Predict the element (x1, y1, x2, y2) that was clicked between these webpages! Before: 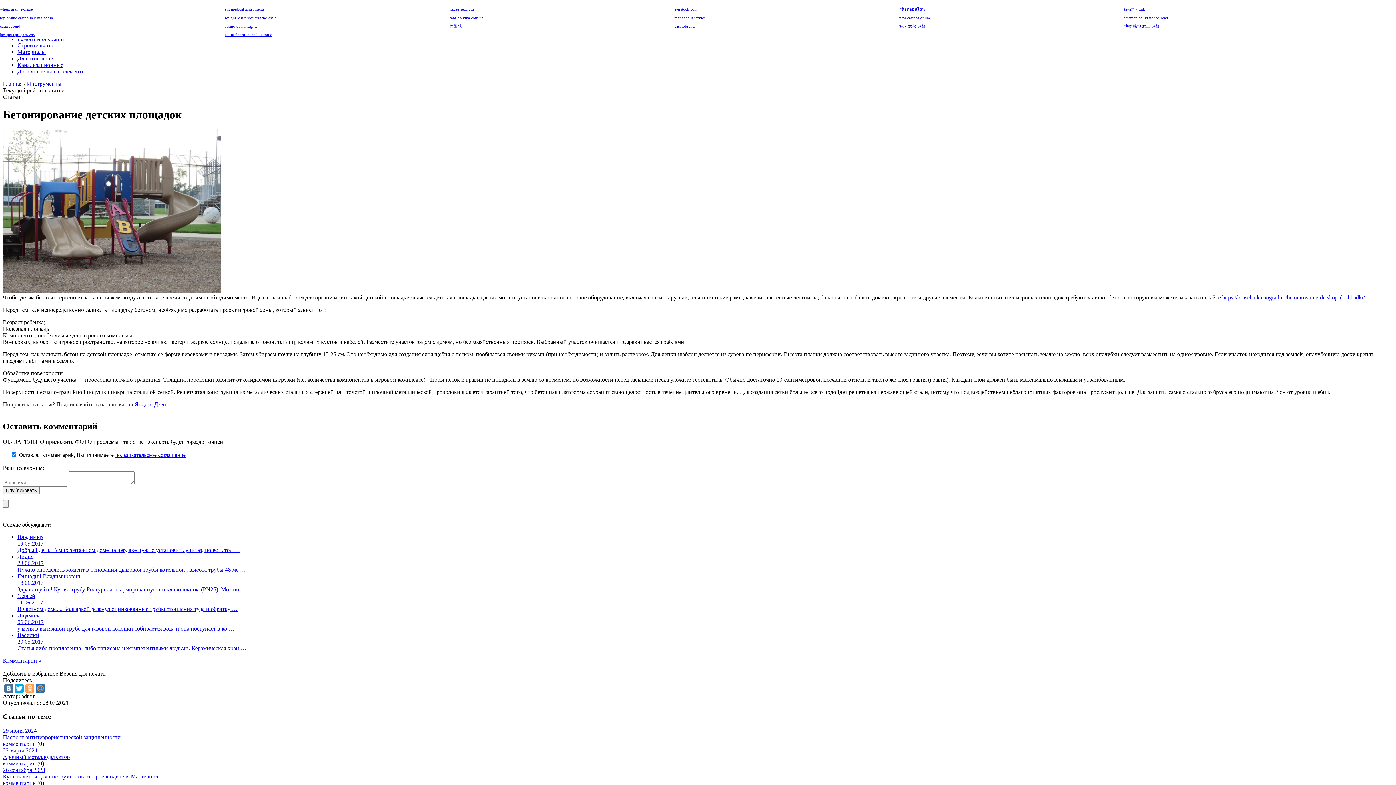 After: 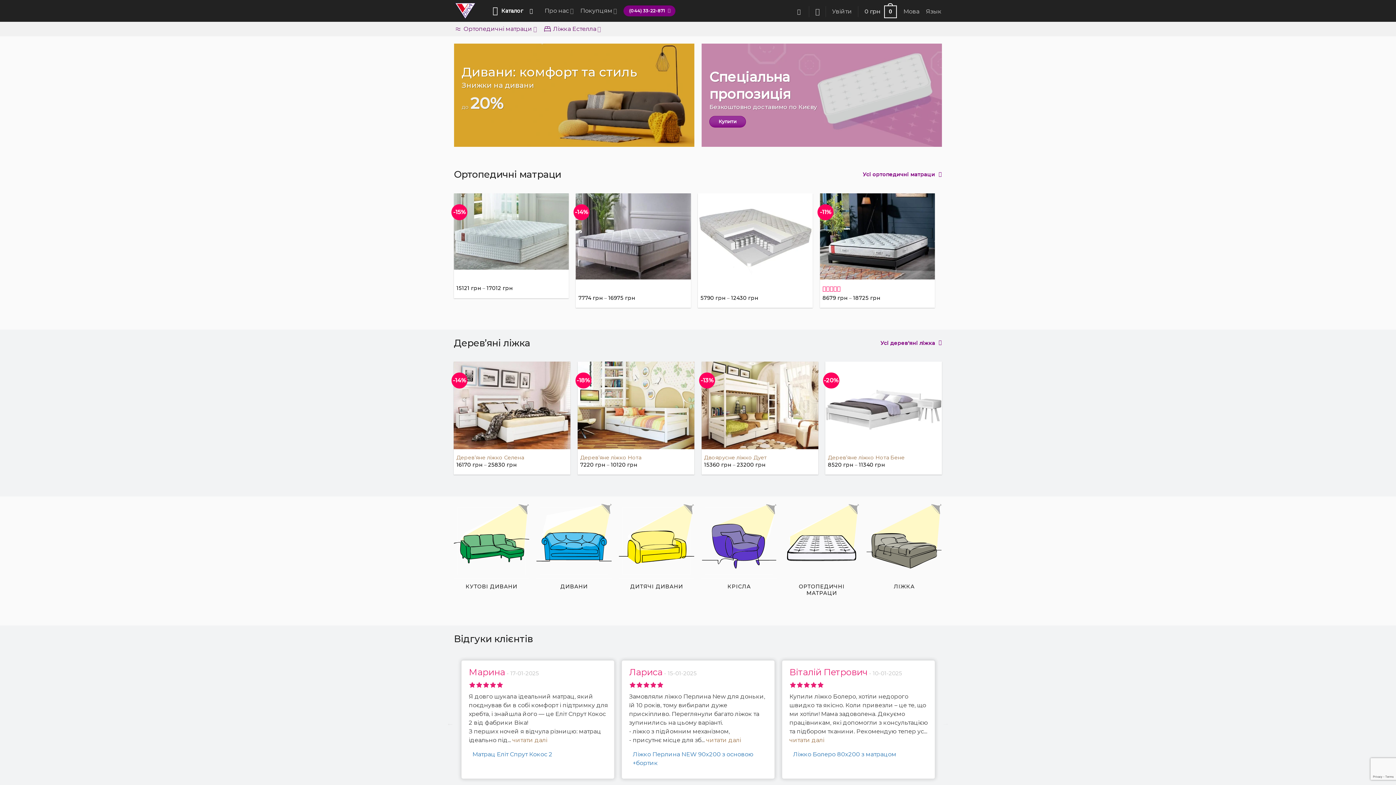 Action: label: fabrica-vika.com.ua bbox: (449, 15, 483, 20)